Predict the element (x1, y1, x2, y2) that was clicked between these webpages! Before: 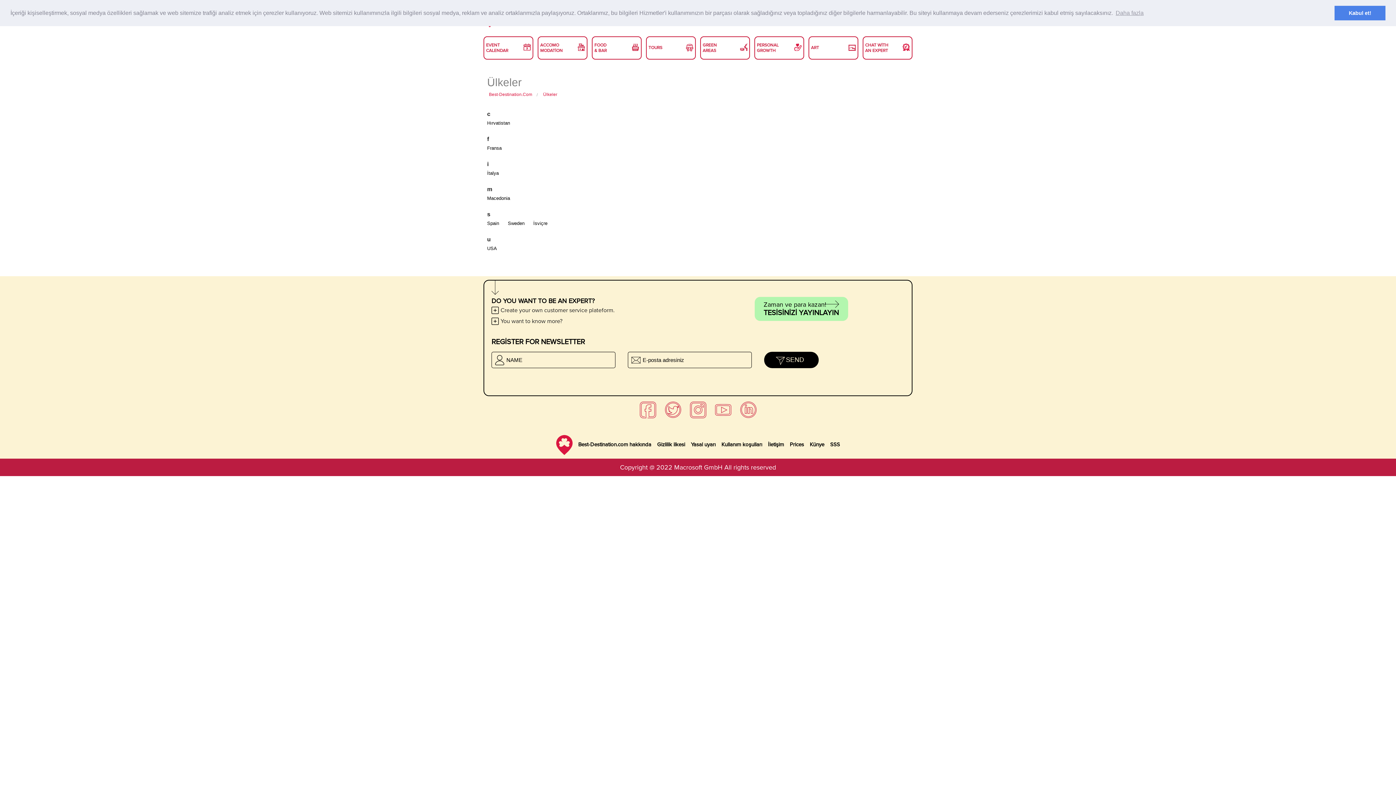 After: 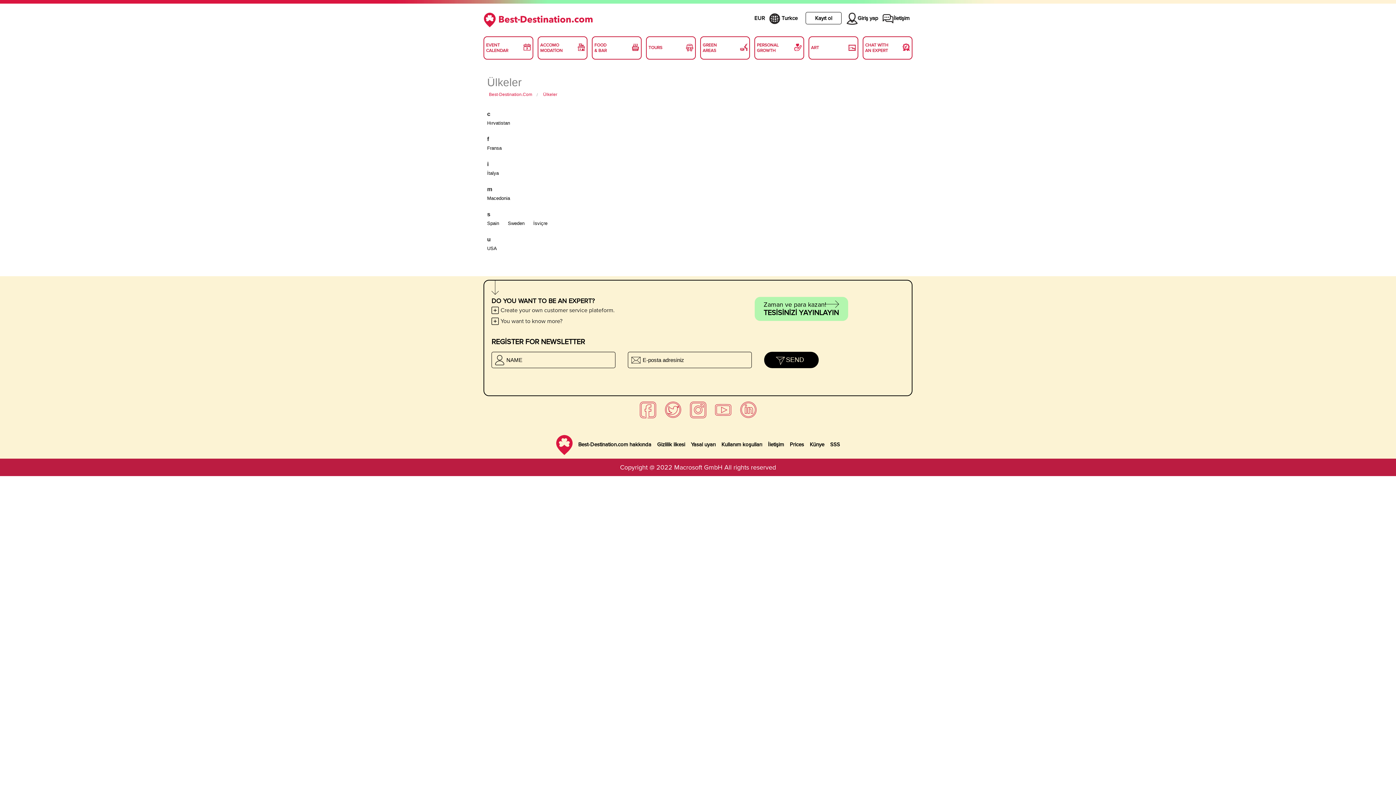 Action: label: dismiss cookie message bbox: (1334, 5, 1385, 20)